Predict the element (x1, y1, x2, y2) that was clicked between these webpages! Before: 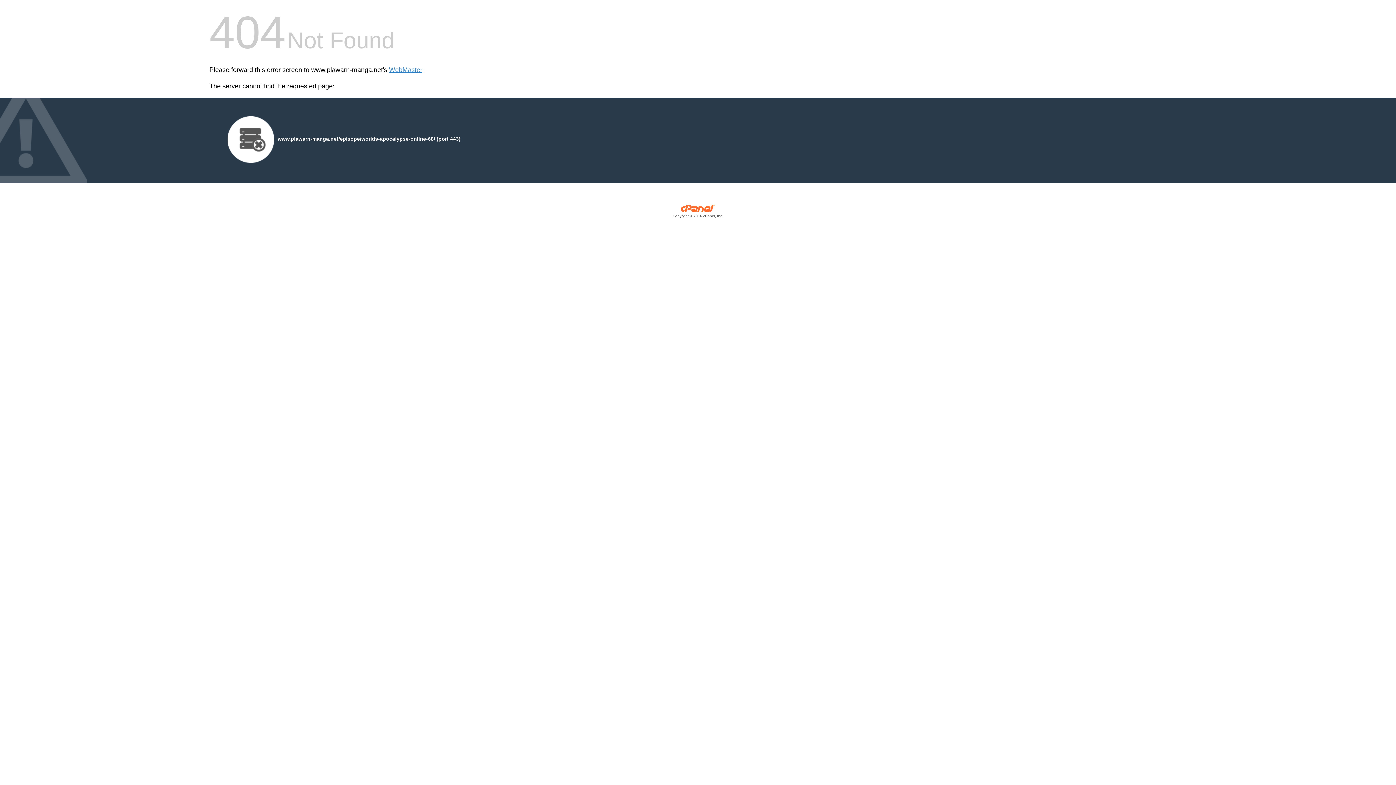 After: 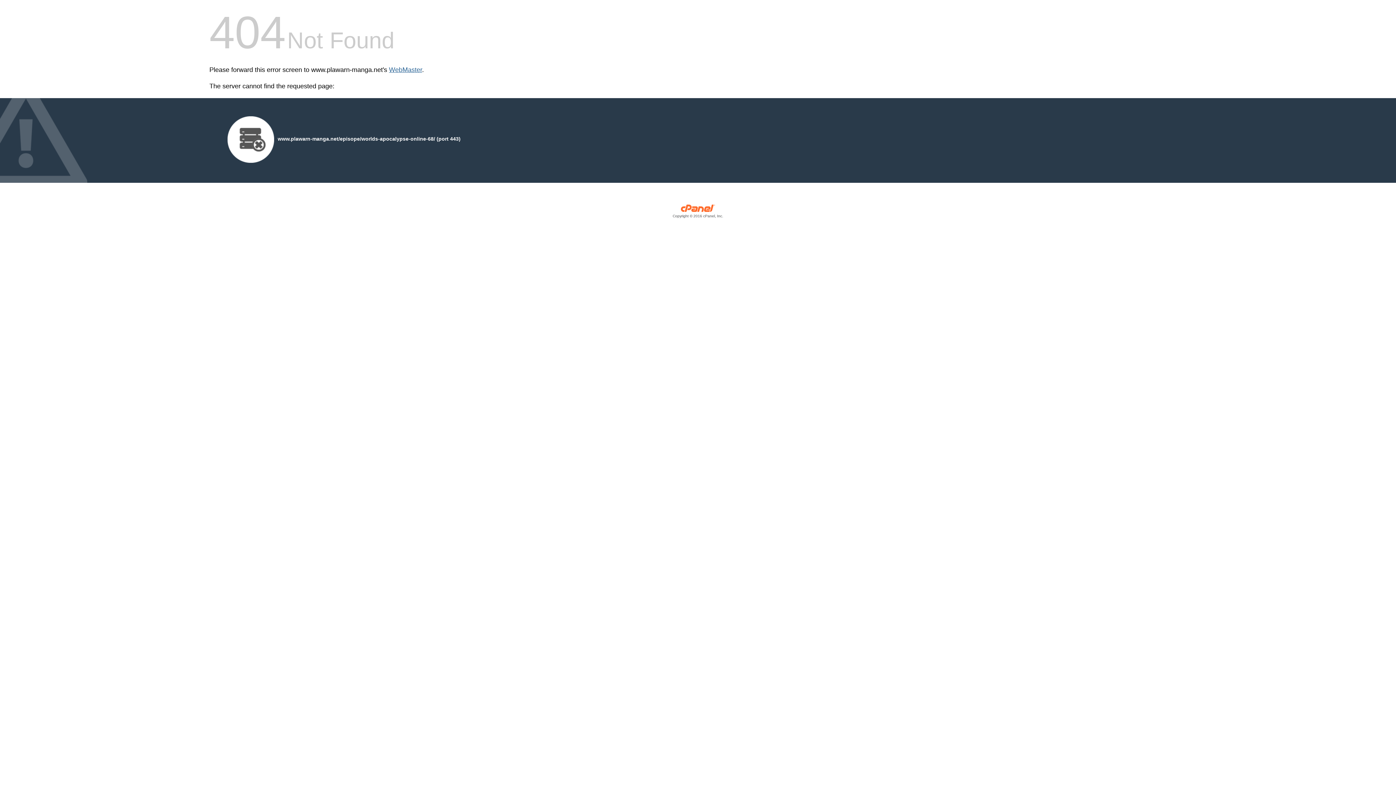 Action: label: WebMaster bbox: (389, 66, 422, 73)